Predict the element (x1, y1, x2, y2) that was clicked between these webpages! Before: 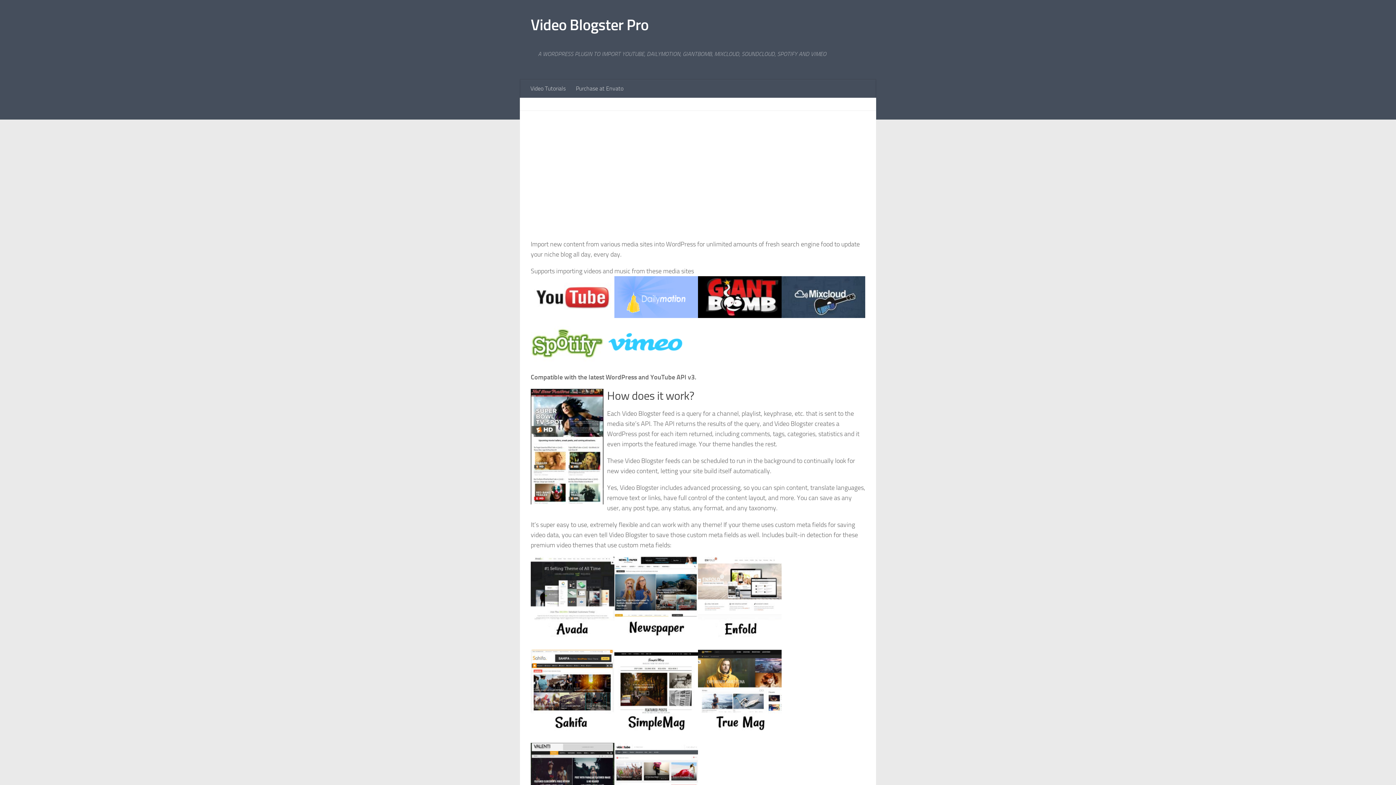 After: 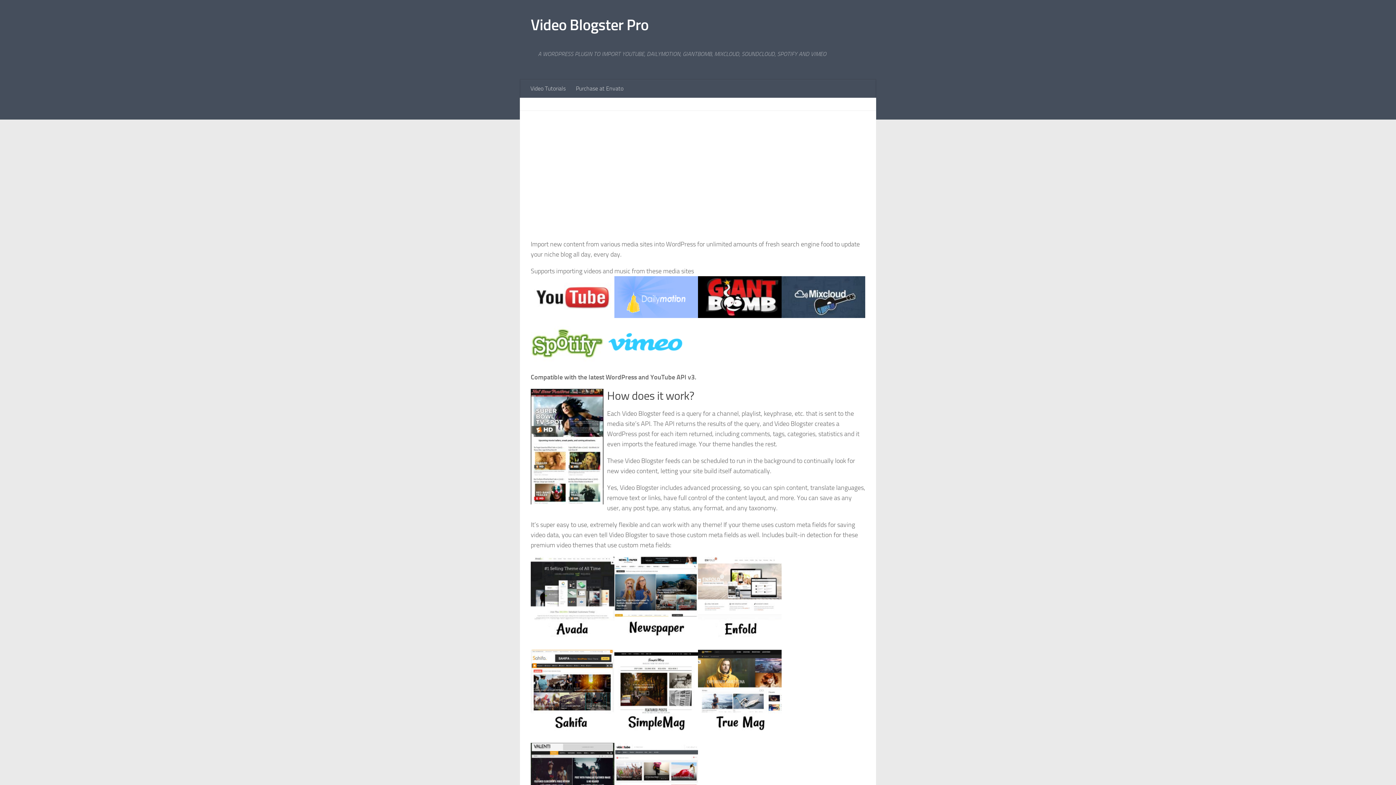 Action: bbox: (614, 634, 698, 642)